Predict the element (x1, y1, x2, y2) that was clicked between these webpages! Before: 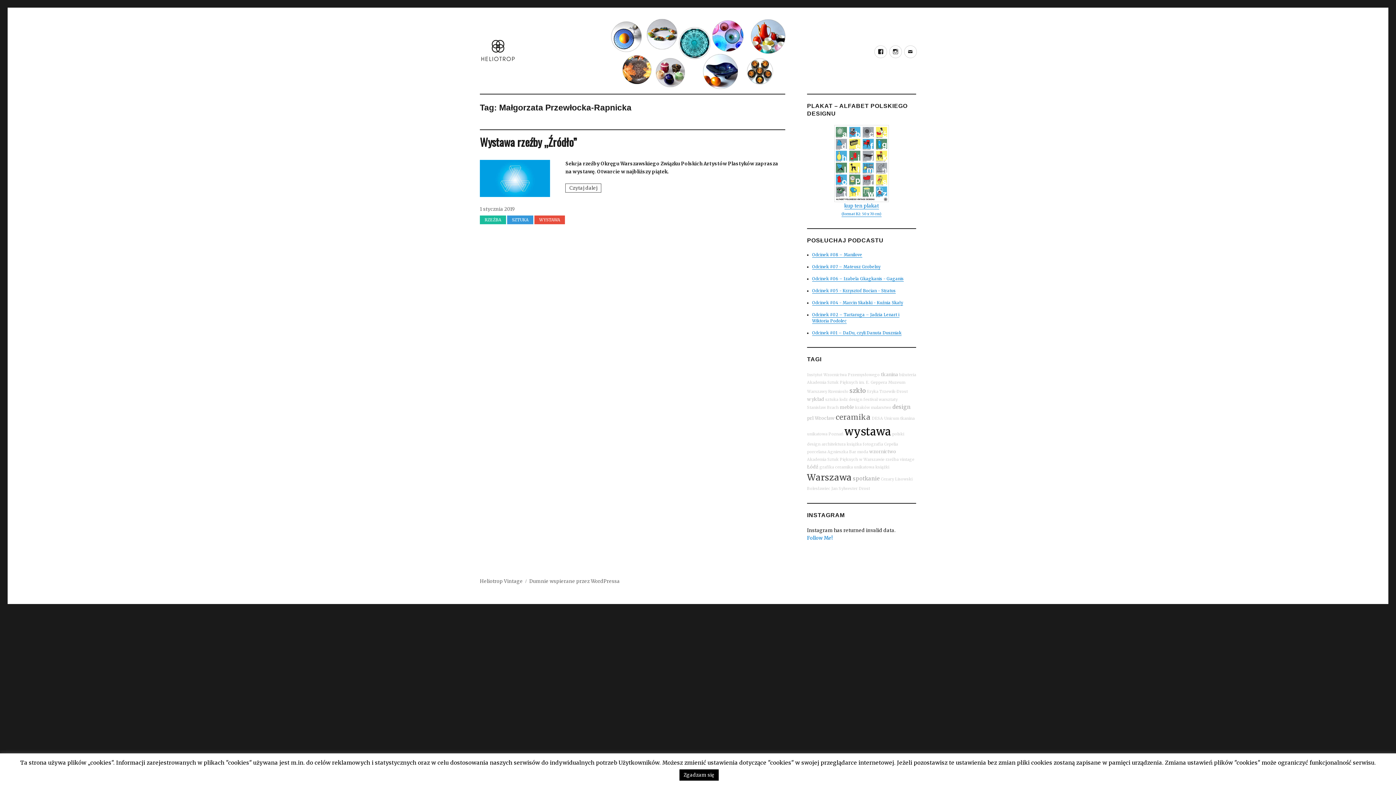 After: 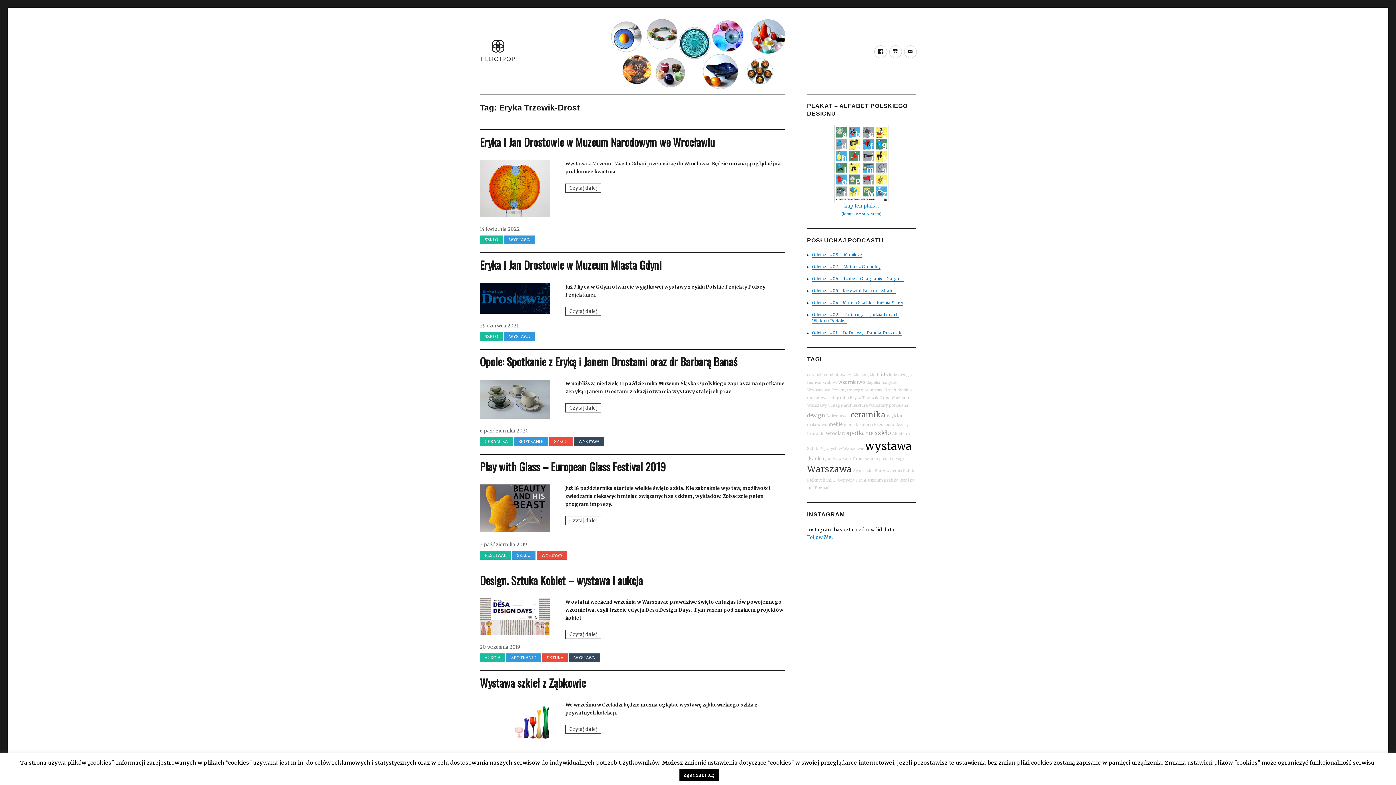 Action: label: Eryka Trzewik-Drost bbox: (867, 389, 908, 394)